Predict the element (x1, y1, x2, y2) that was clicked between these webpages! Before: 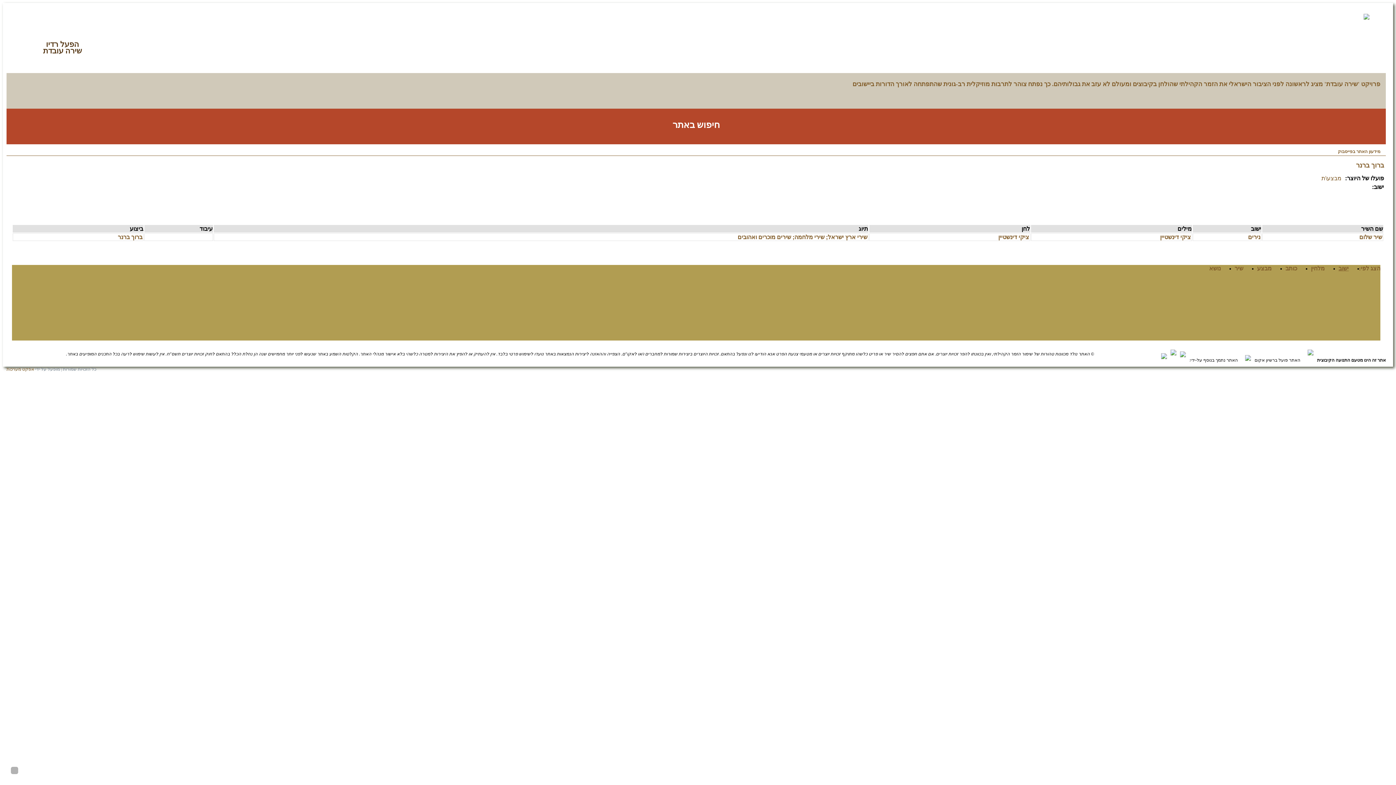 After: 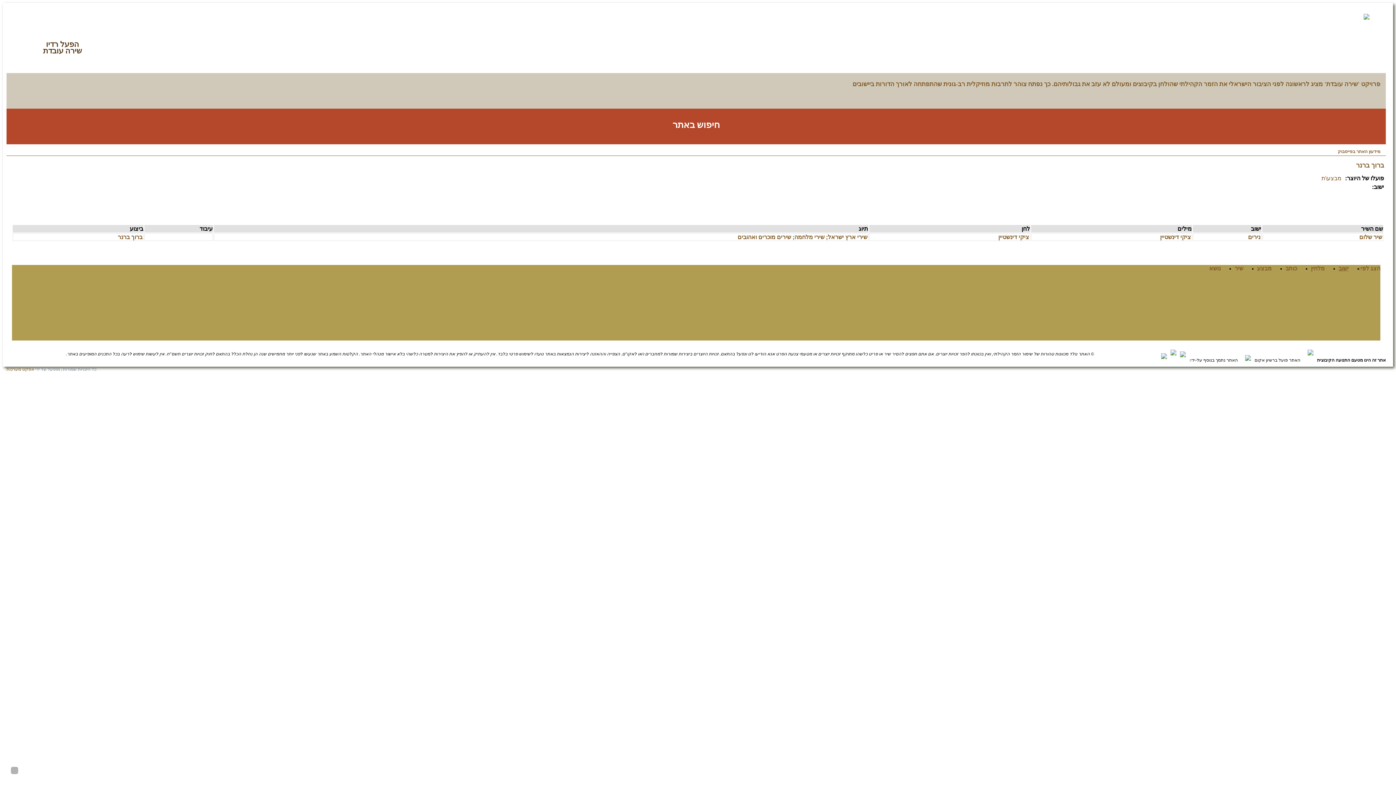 Action: bbox: (1335, 265, 1352, 271) label: ישוב